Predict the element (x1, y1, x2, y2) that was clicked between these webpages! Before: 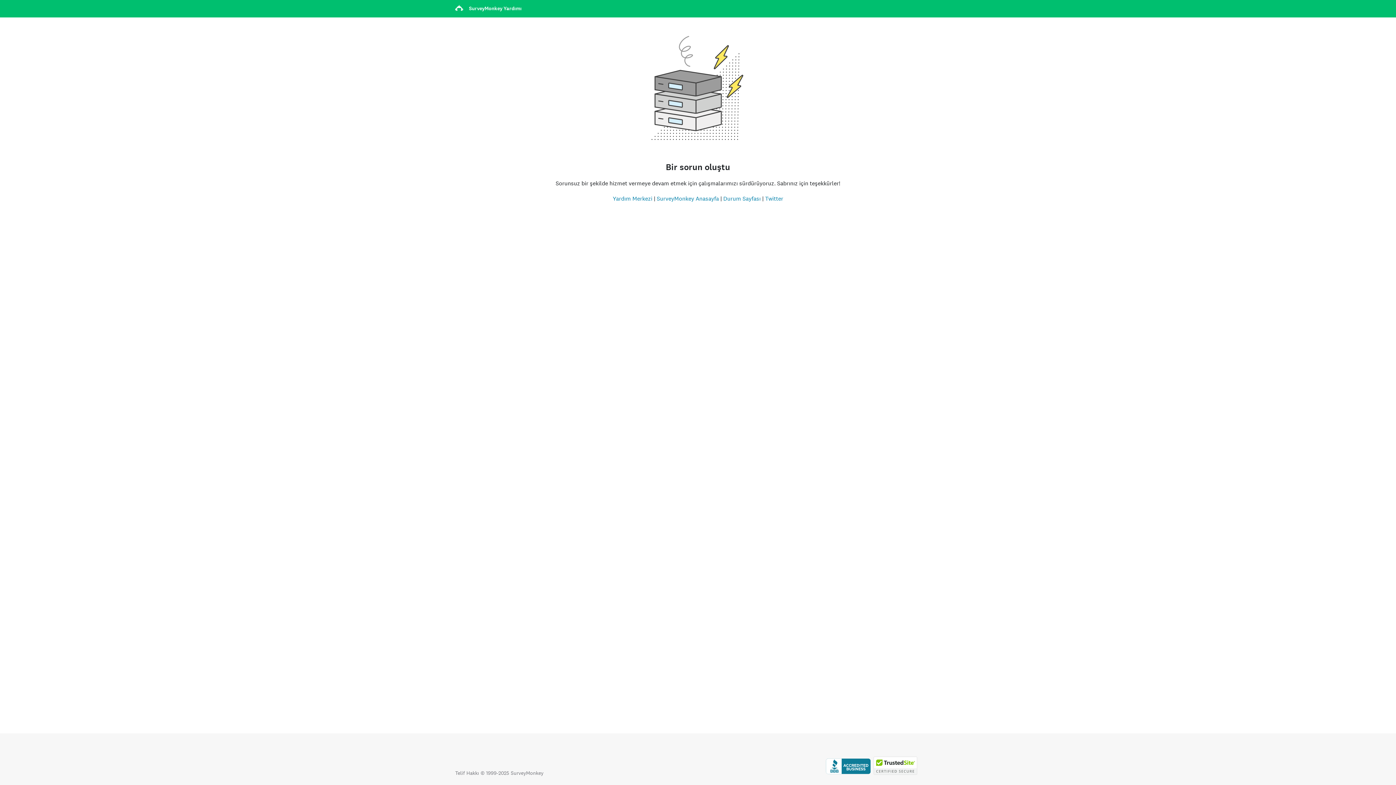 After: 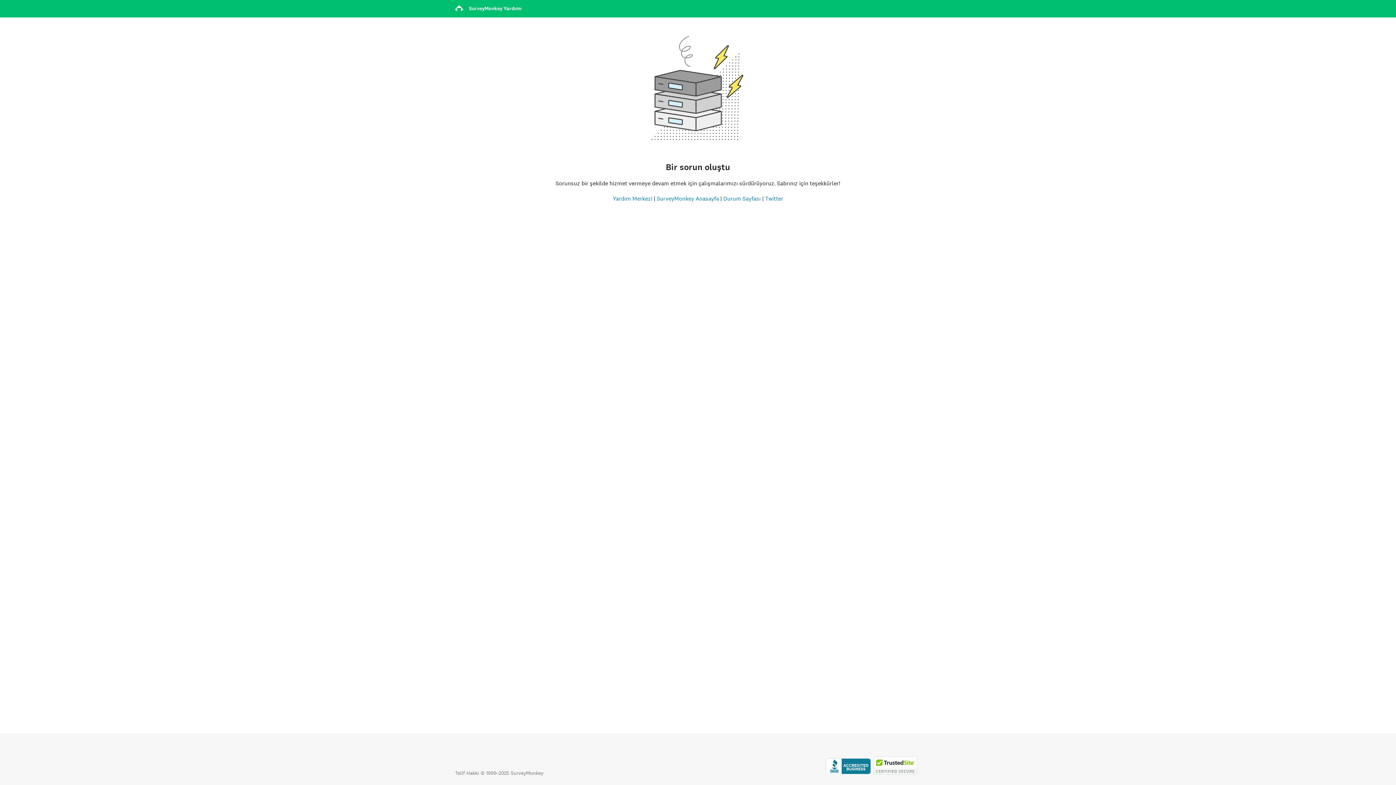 Action: label: İçeriğin Kopyalanması Kanunen Yasaktır - TrustedSite, TrustedSite, LLC'ye ait ticari bir markadır bbox: (873, 770, 917, 776)